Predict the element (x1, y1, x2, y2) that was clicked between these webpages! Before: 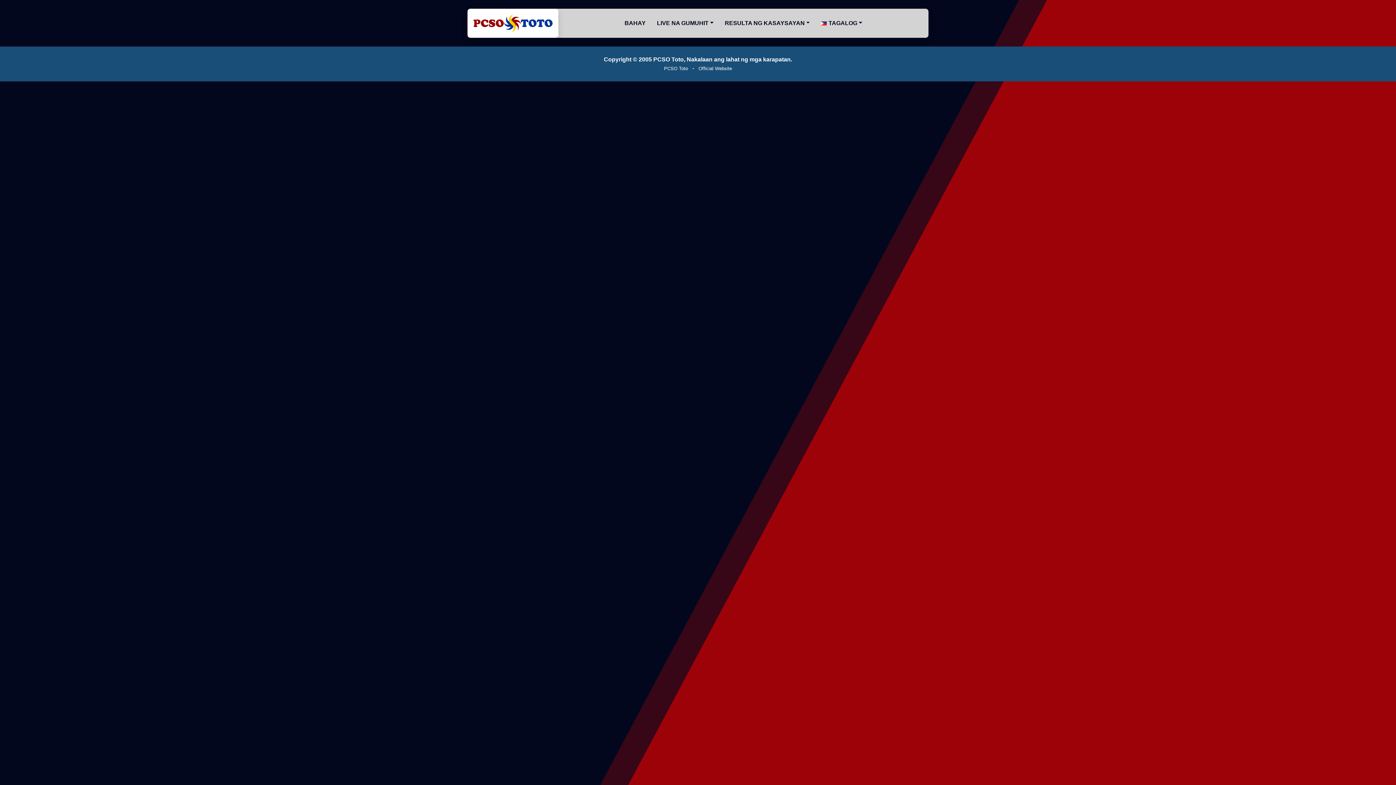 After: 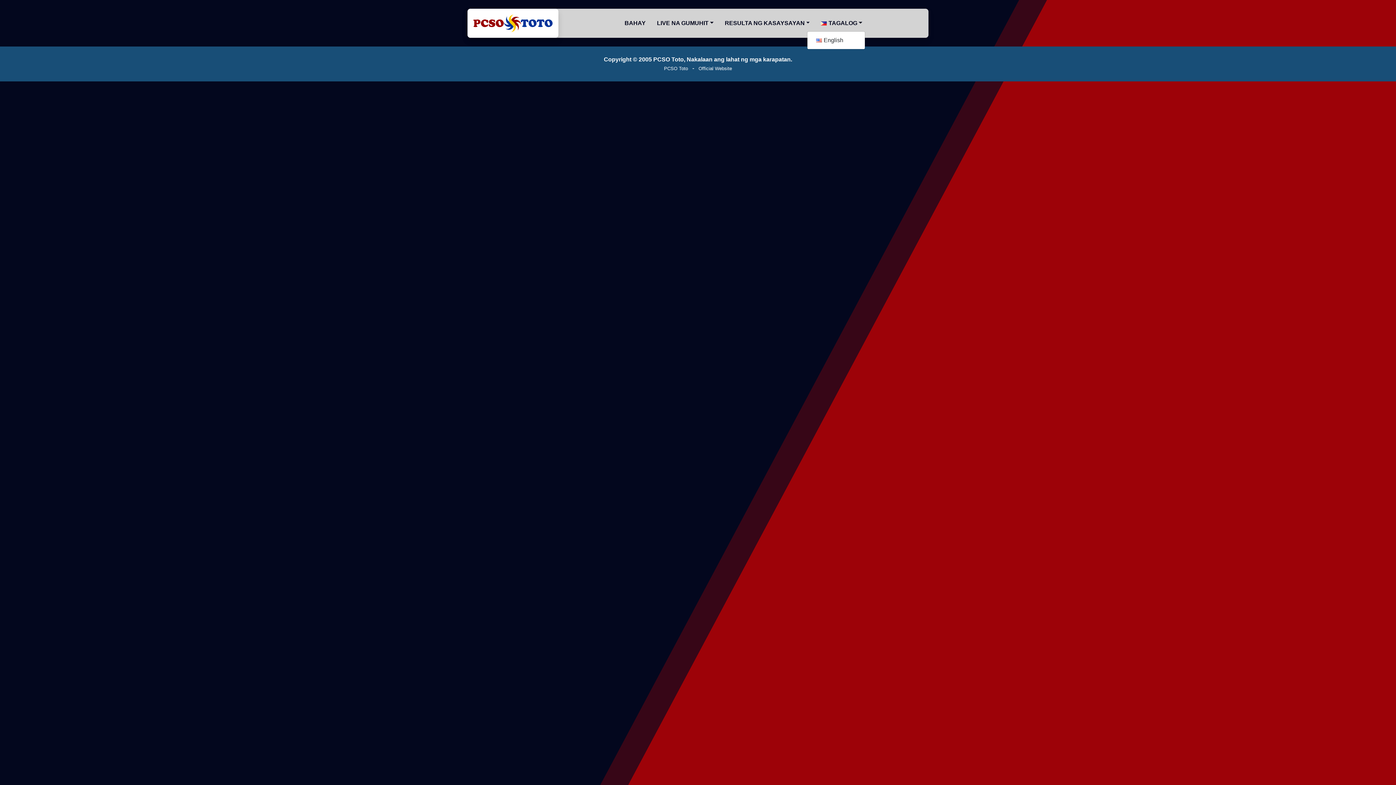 Action: bbox: (818, 15, 865, 30) label: TAGALOG